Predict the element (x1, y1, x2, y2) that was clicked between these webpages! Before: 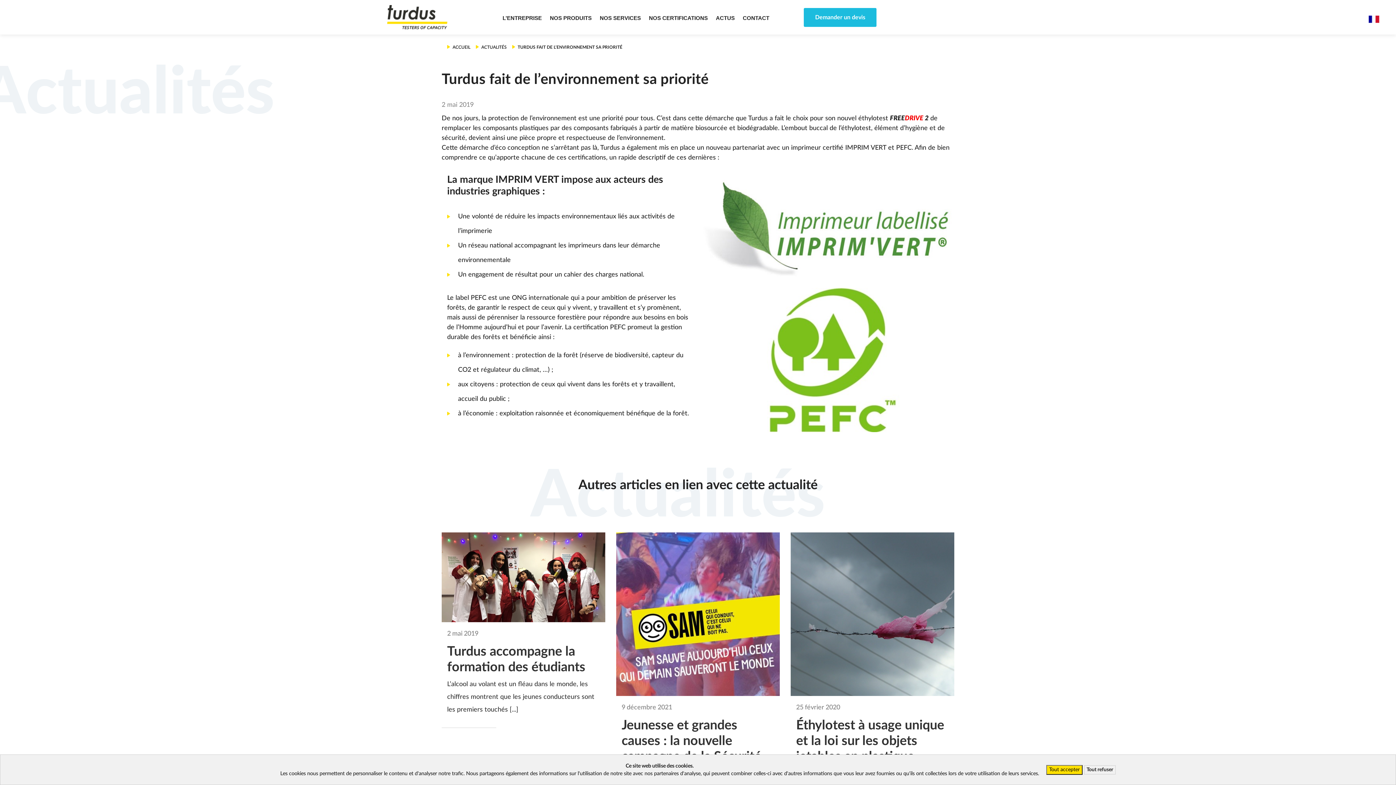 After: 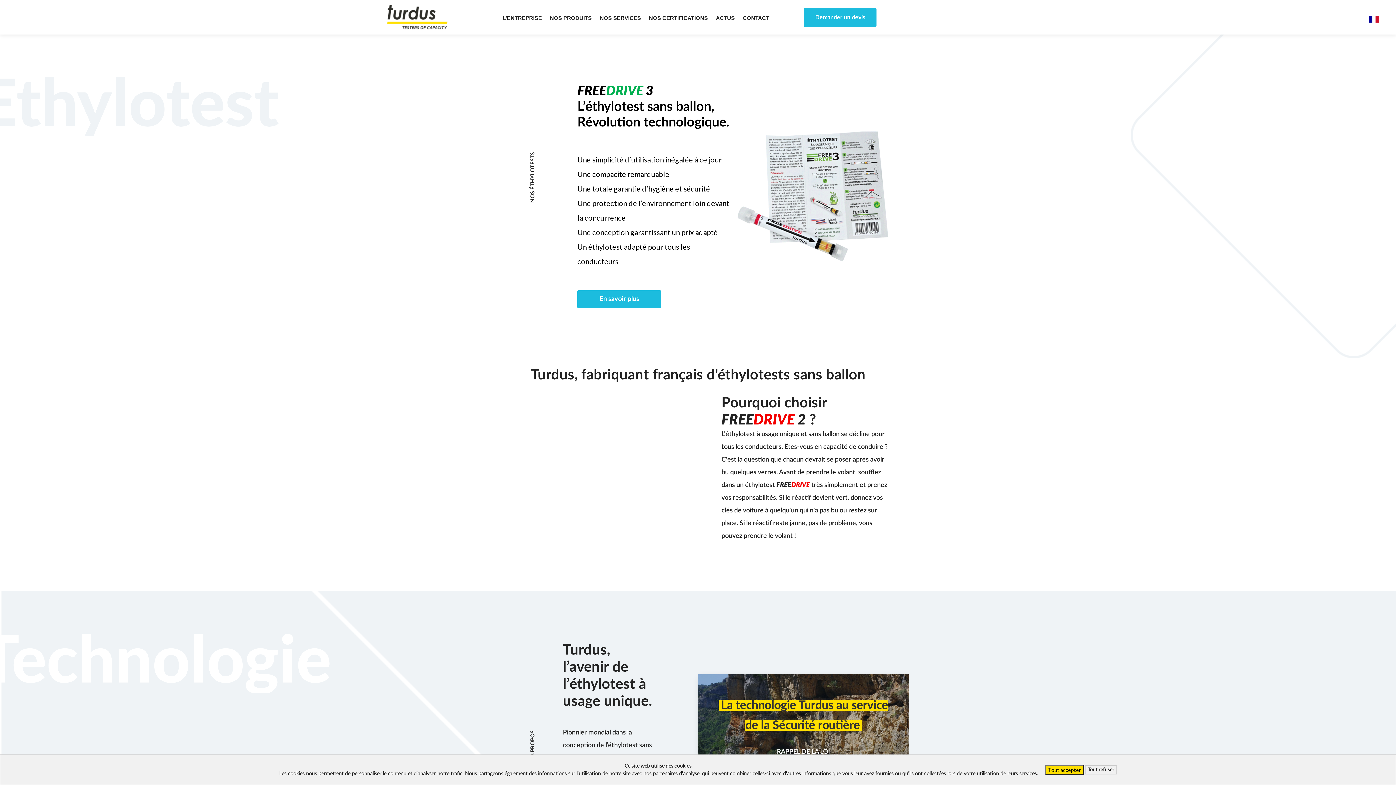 Action: bbox: (378, 5, 456, 29)